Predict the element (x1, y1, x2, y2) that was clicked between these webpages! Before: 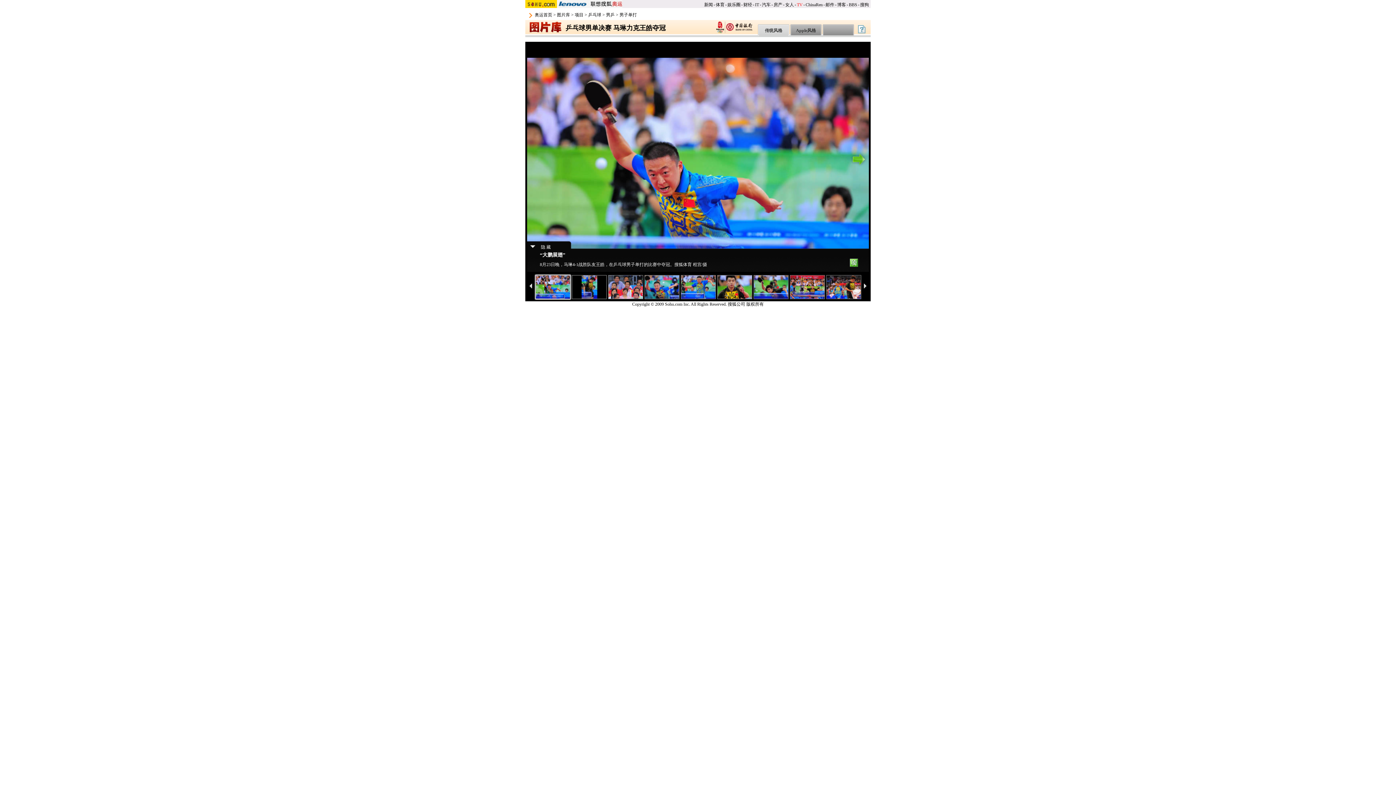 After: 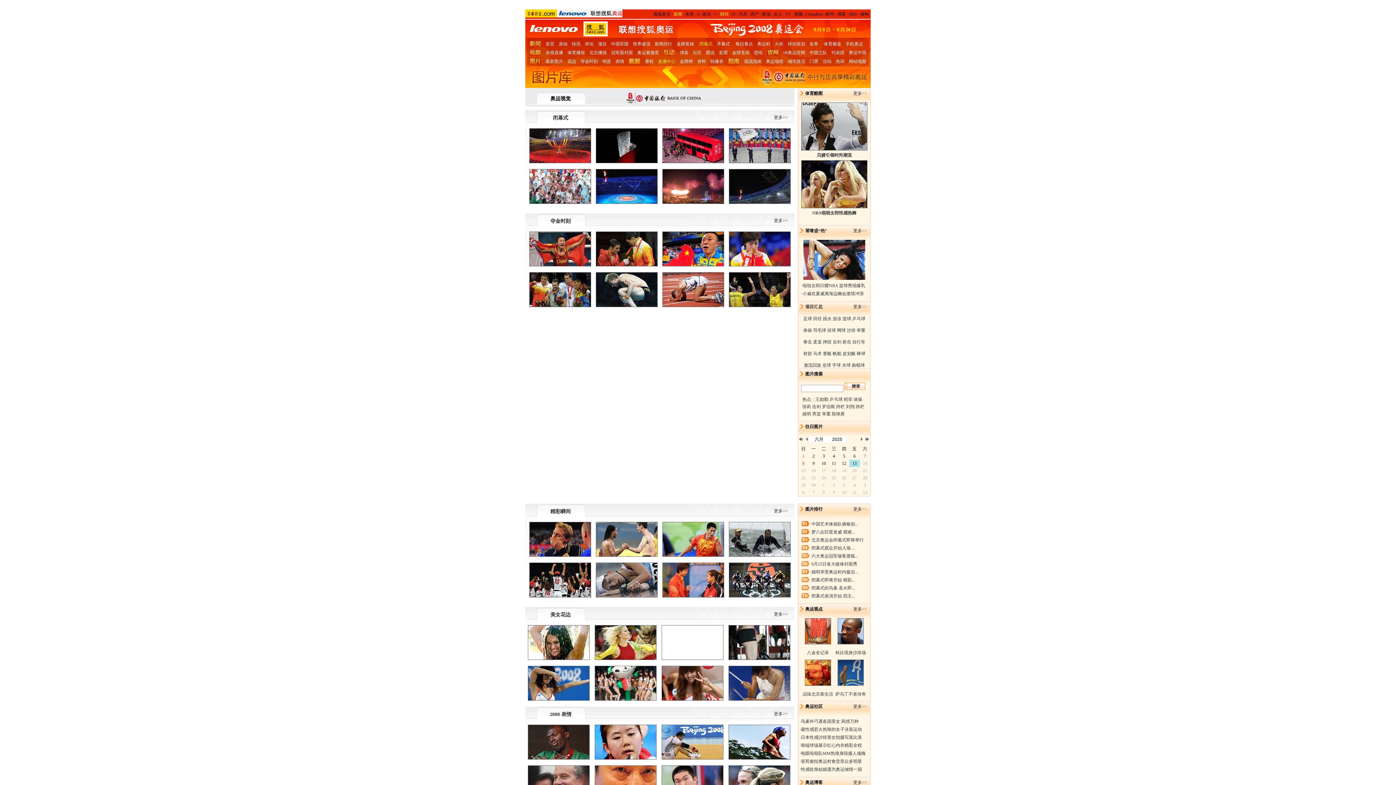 Action: label: 男子单打 bbox: (619, 12, 637, 17)